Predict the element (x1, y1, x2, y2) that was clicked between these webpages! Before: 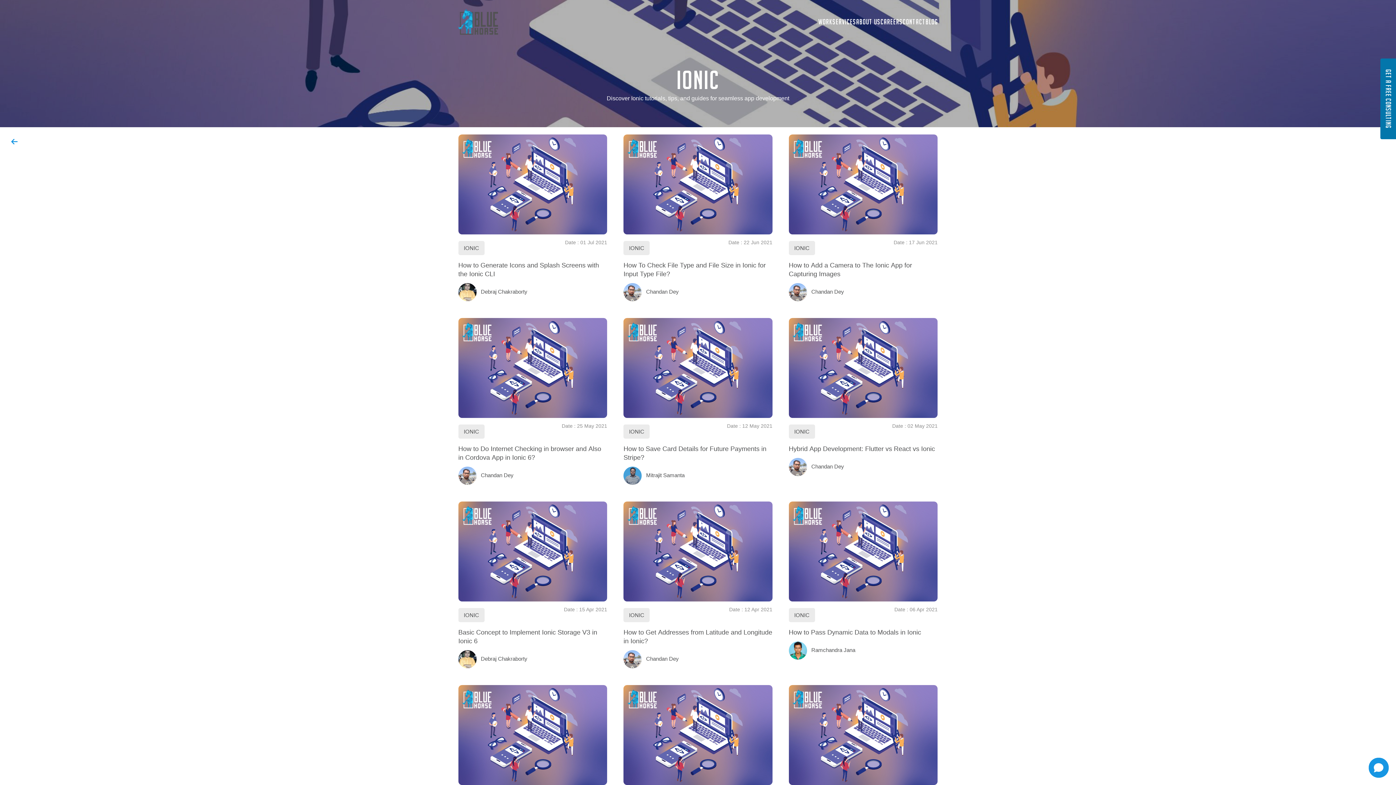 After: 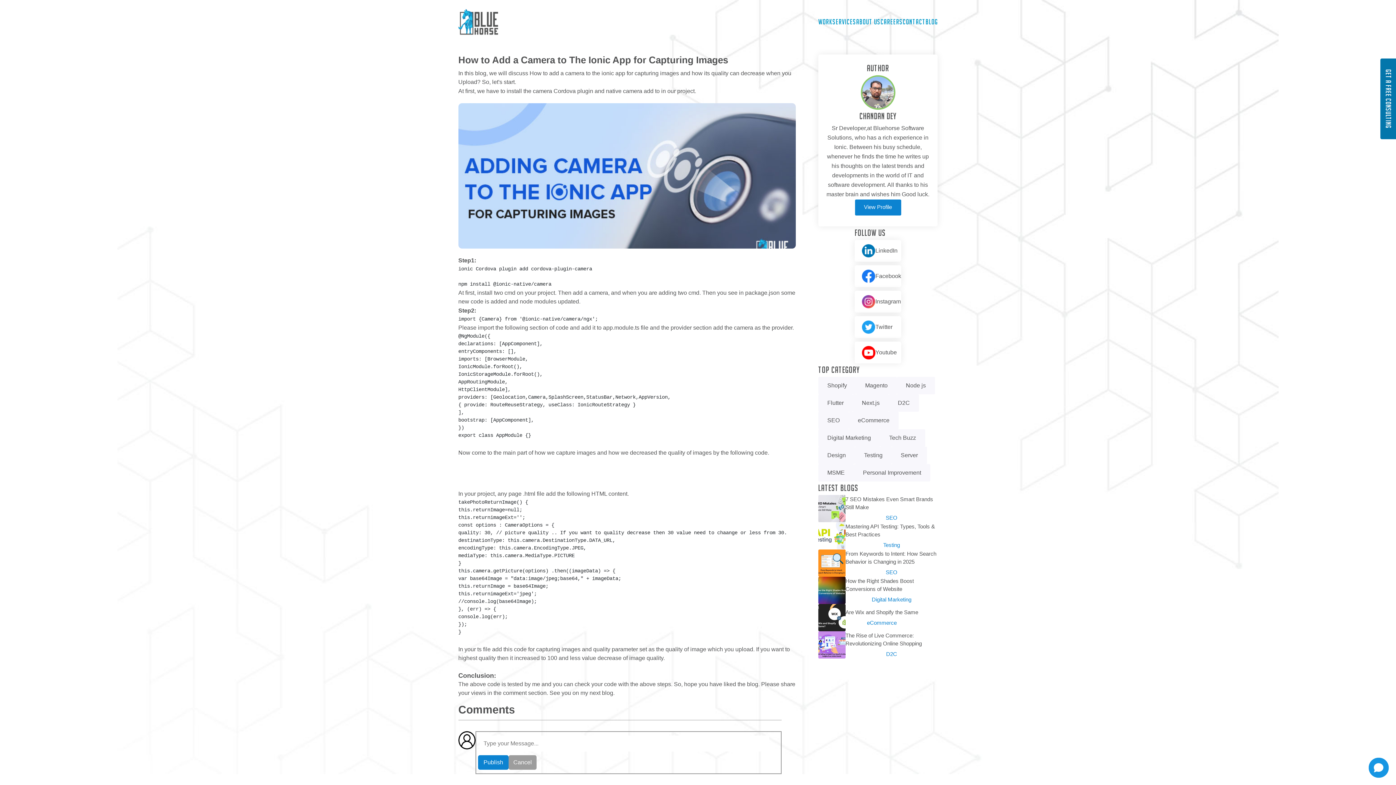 Action: bbox: (789, 183, 937, 189)